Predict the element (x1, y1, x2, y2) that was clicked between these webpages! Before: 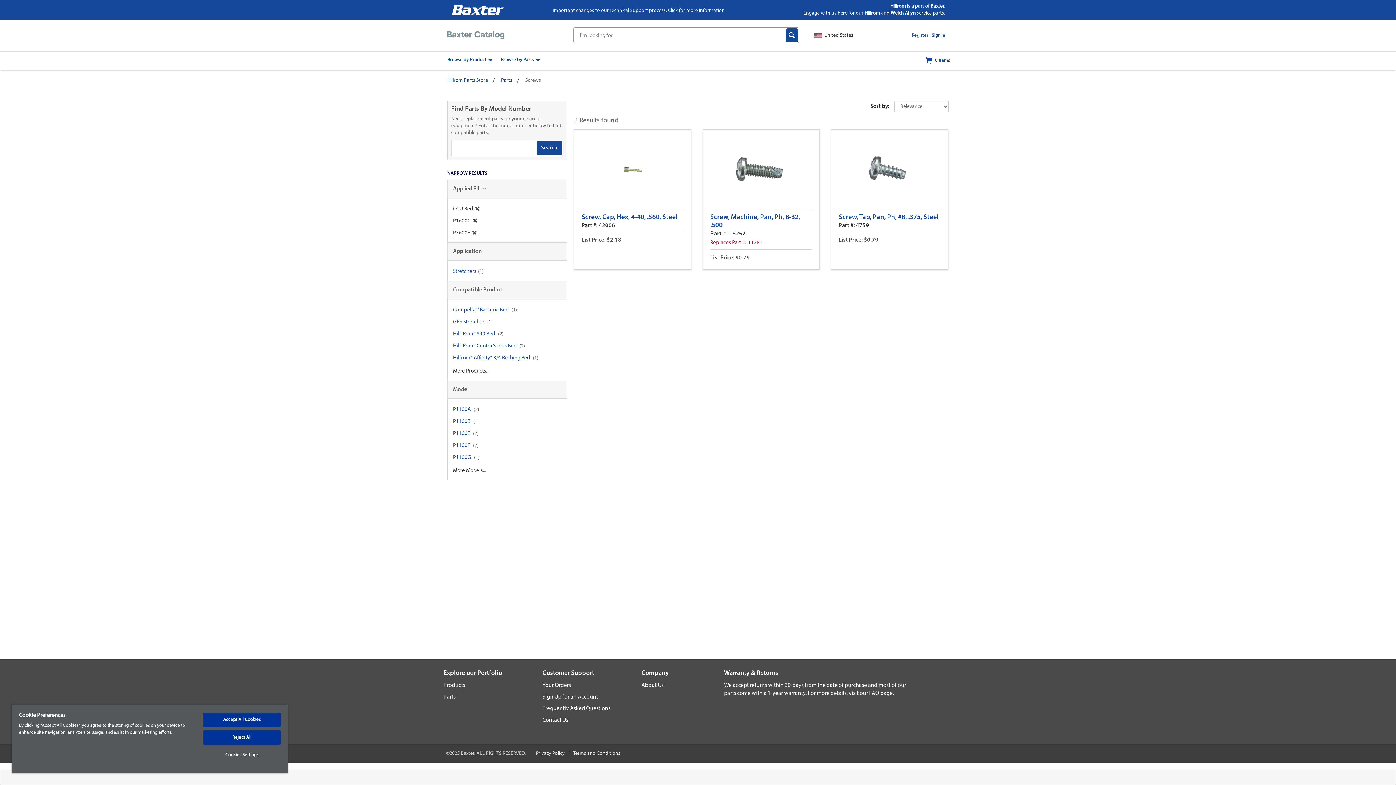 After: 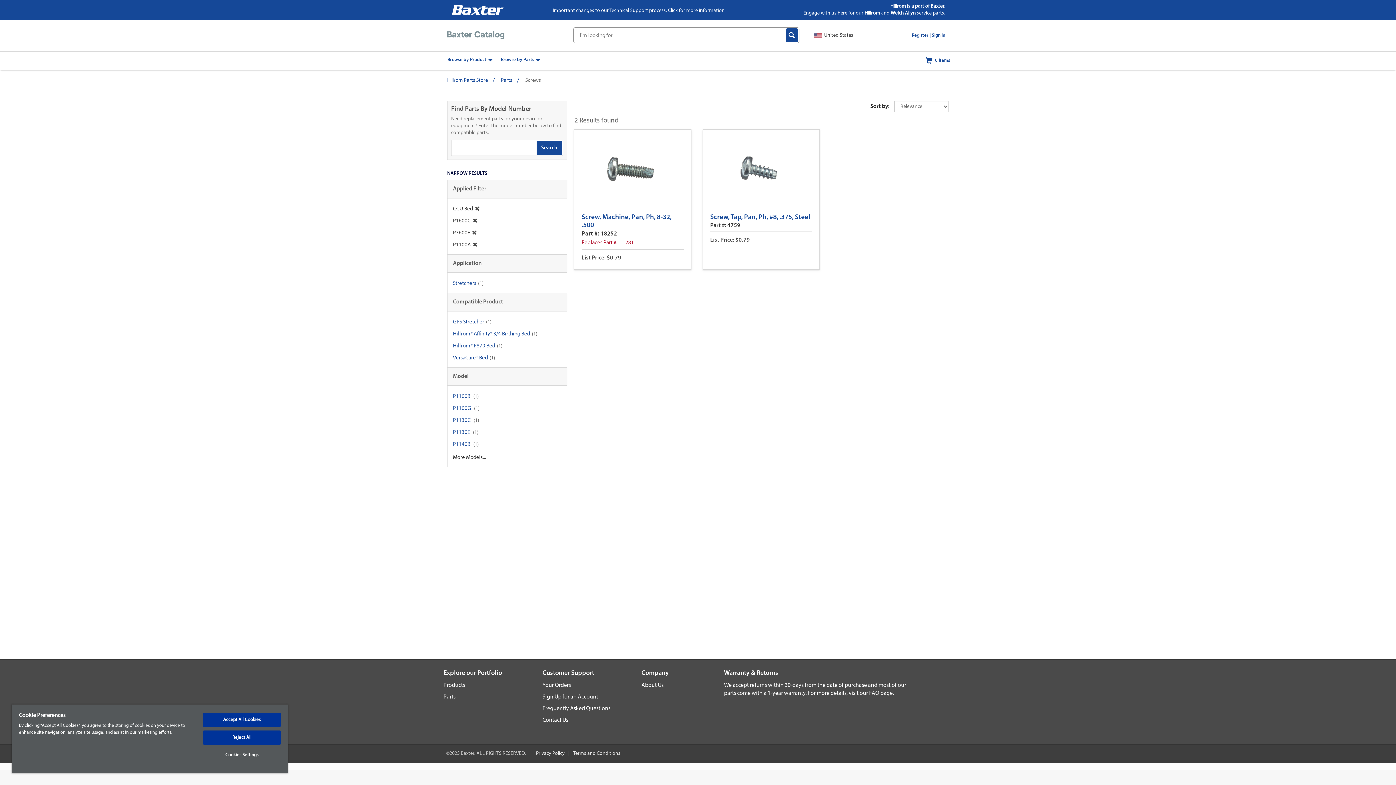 Action: bbox: (453, 407, 470, 412) label: P1100A